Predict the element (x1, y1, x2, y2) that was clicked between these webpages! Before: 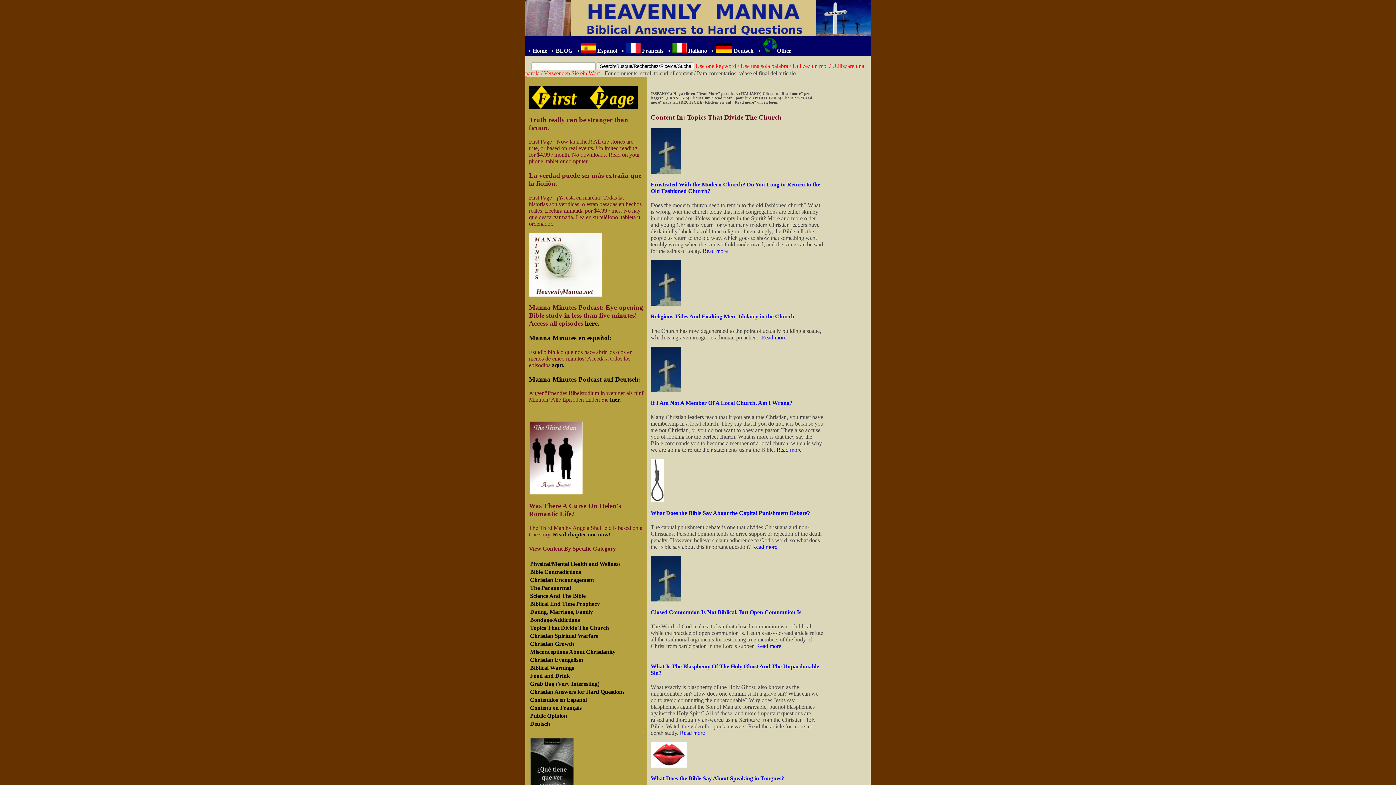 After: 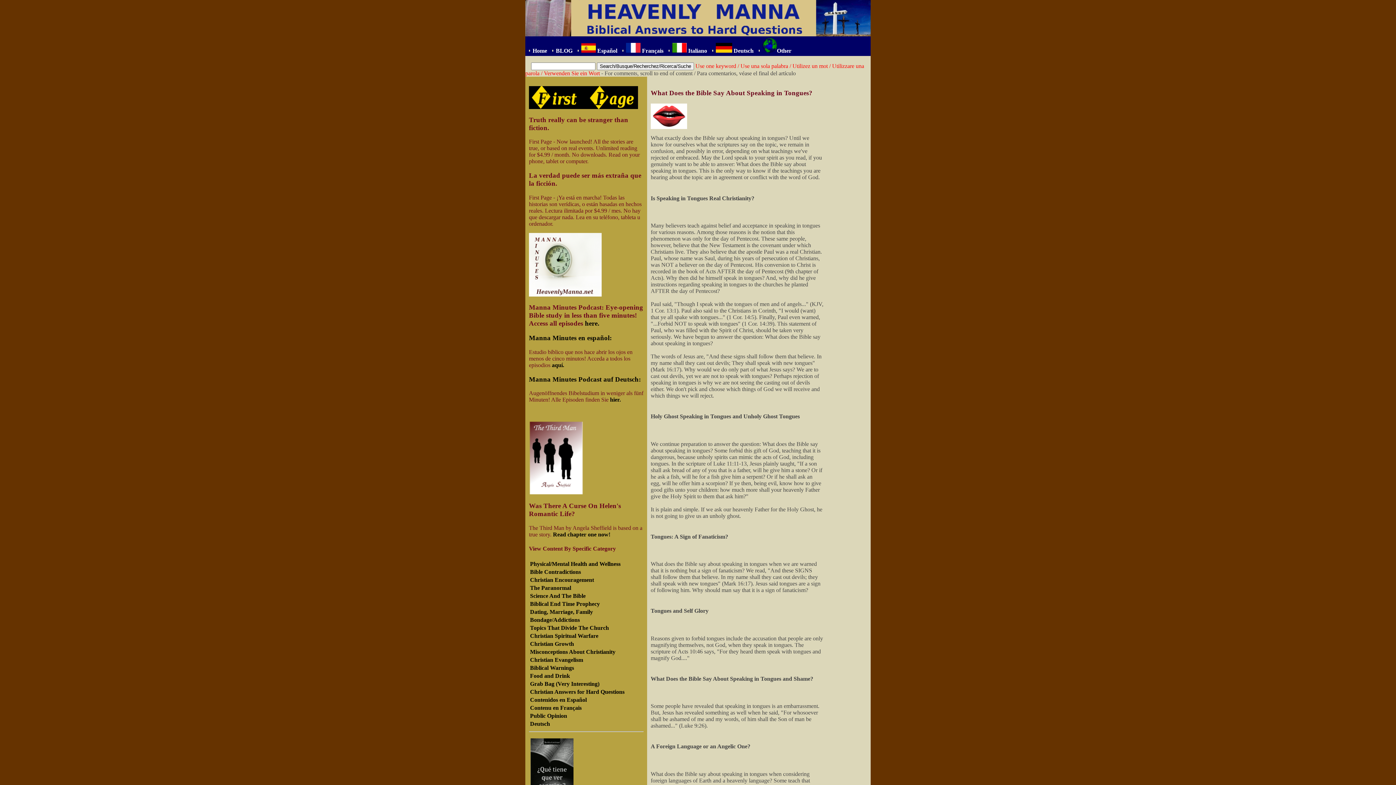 Action: label: What Does the Bible Say About Speaking in Tongues? bbox: (650, 775, 784, 781)